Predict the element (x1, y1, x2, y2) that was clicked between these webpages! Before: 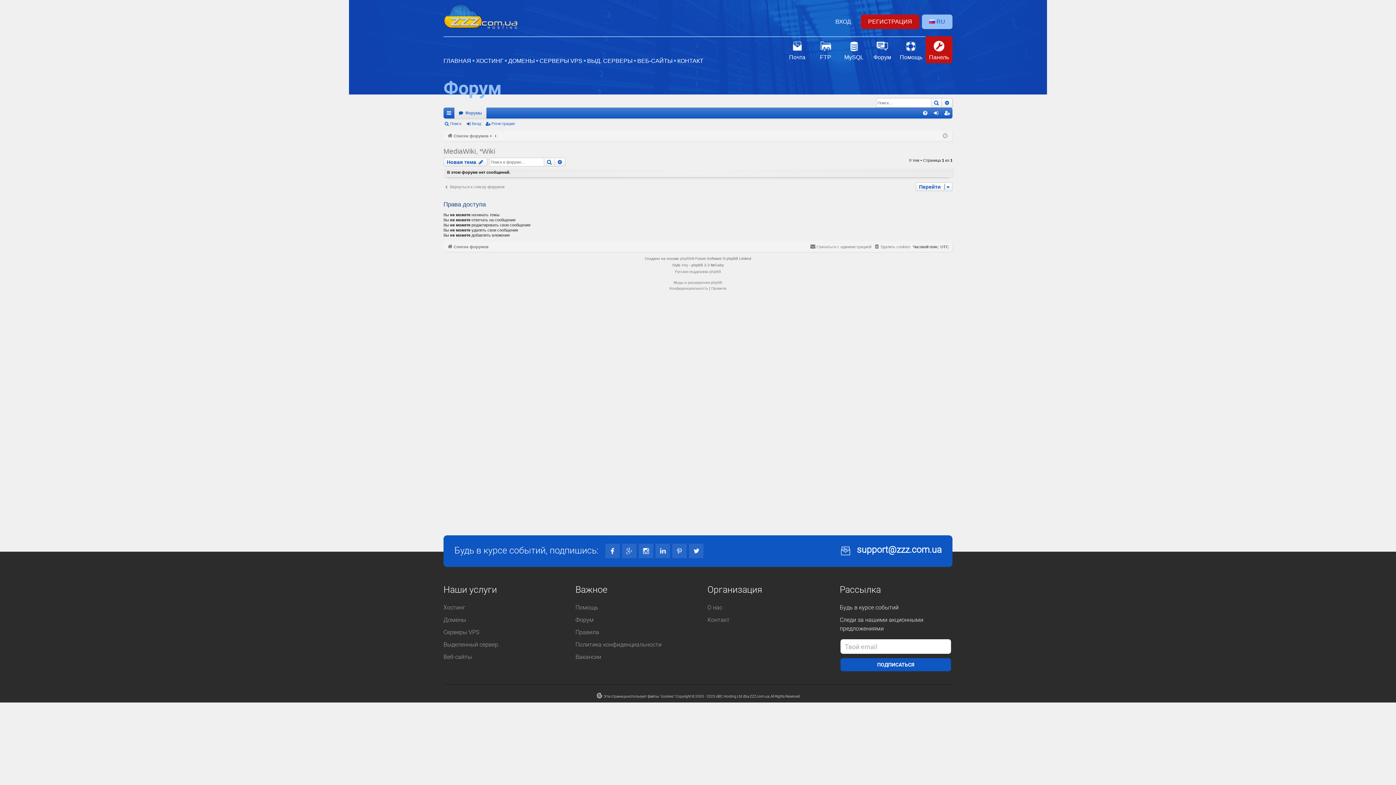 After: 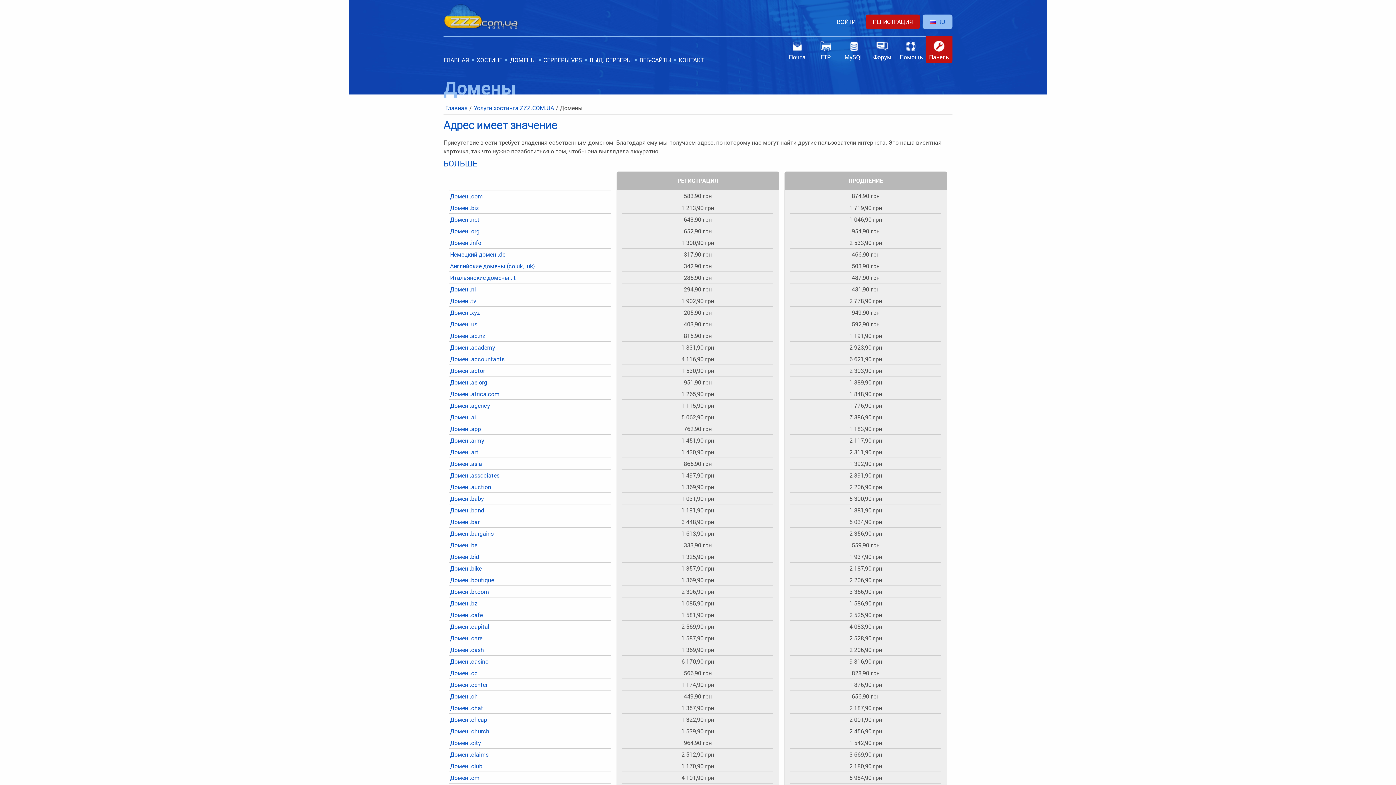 Action: label: ДОМЕНЫ bbox: (508, 57, 534, 65)